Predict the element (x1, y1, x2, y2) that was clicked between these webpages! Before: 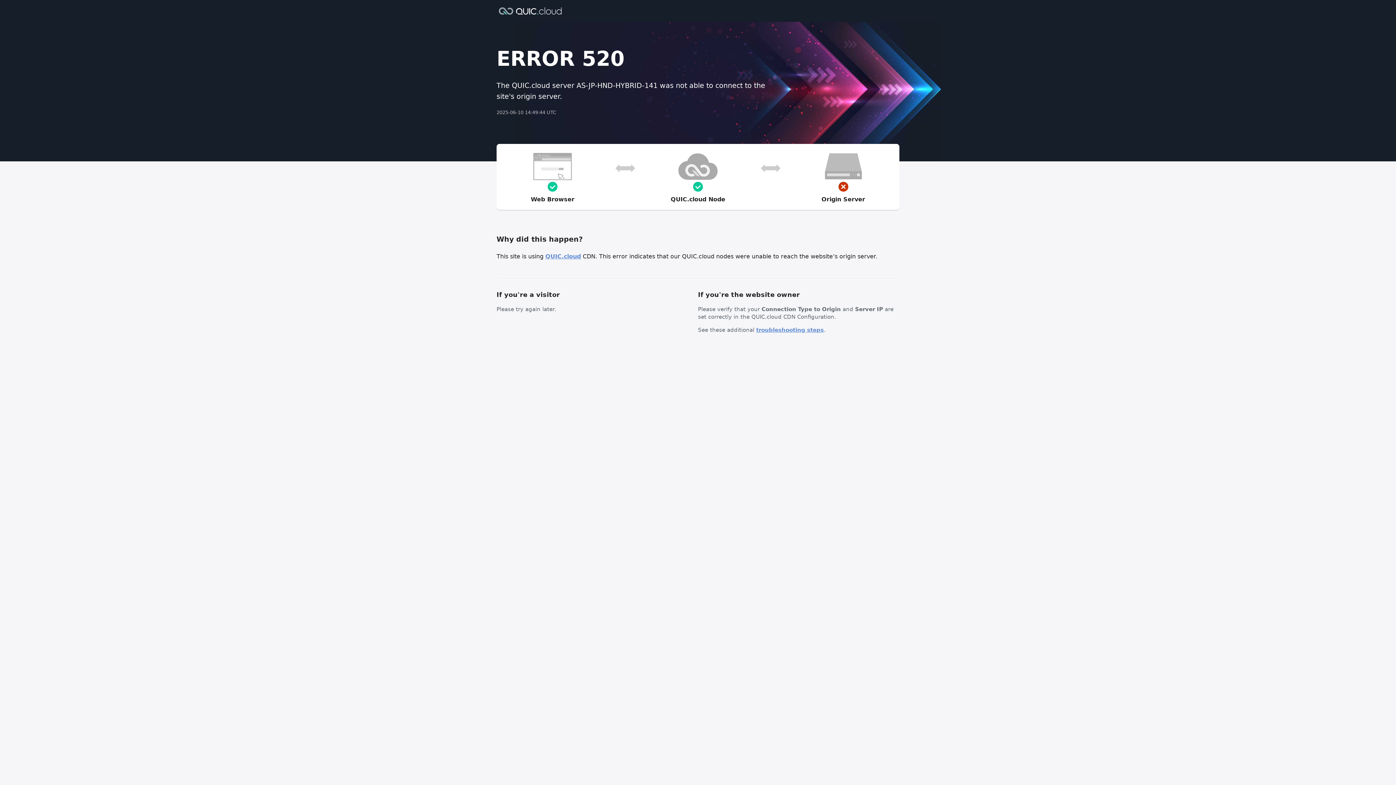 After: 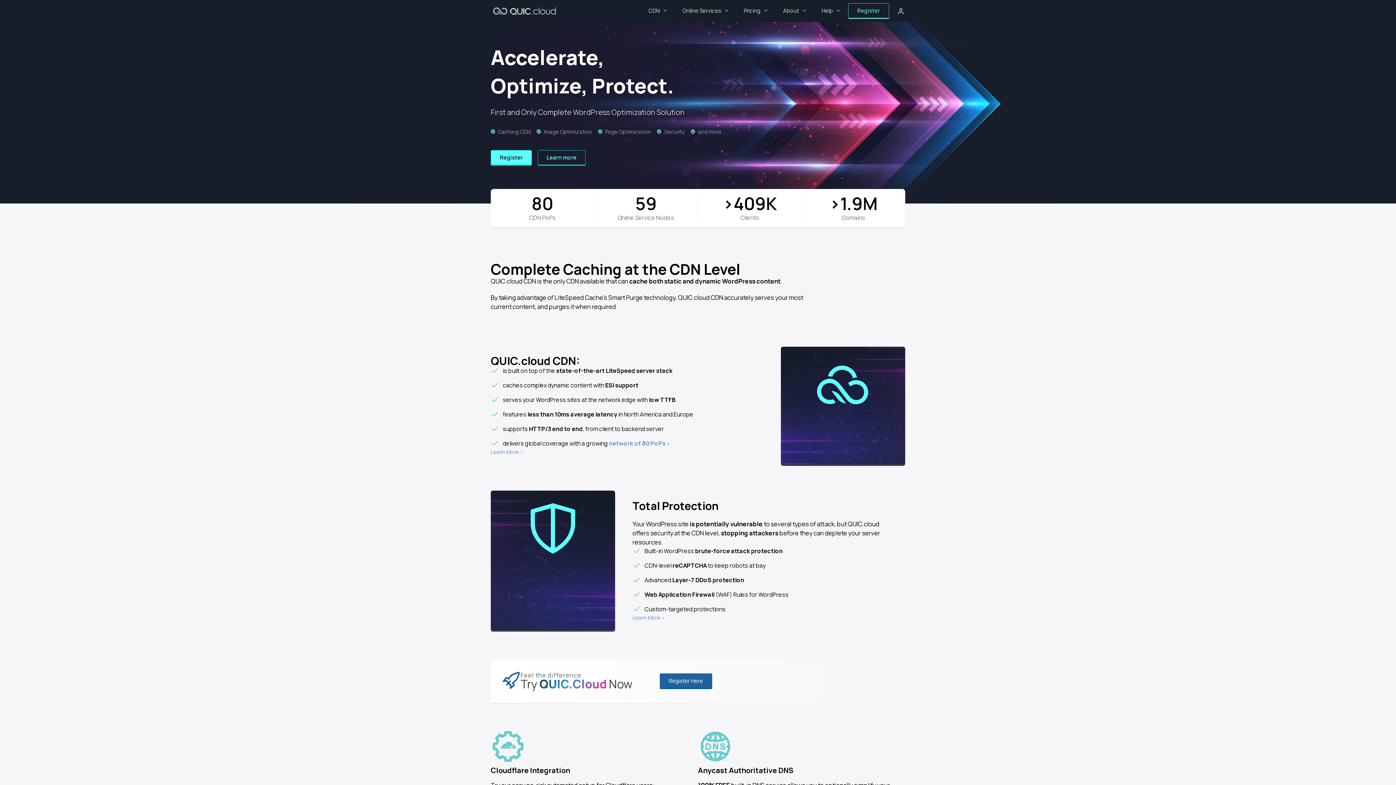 Action: bbox: (545, 253, 581, 260) label: QUIC.cloud